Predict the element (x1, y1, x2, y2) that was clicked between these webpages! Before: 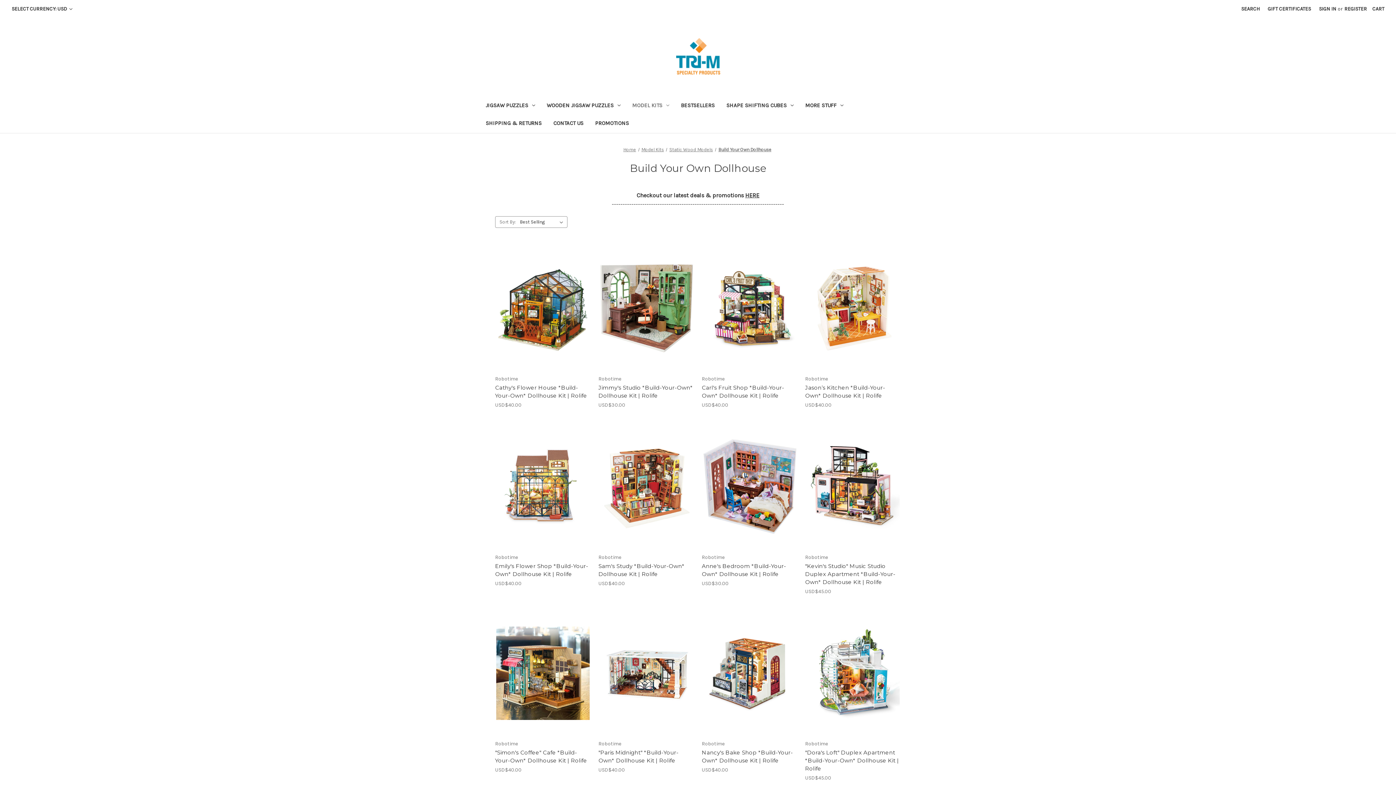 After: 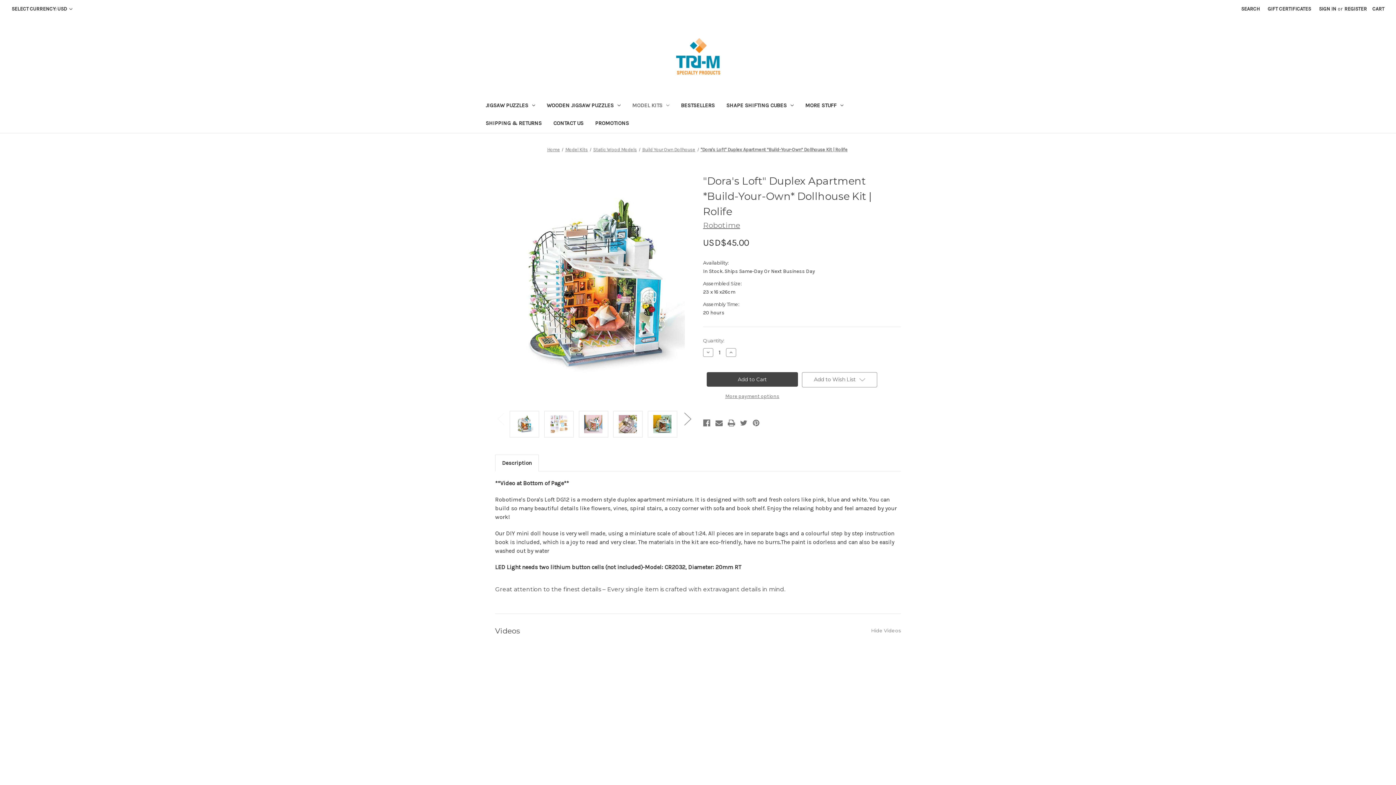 Action: bbox: (805, 749, 901, 773) label: "Dora's Loft" Duplex Apartment *Build-Your-Own* Dollhouse Kit | Rolife, USD$45.00

